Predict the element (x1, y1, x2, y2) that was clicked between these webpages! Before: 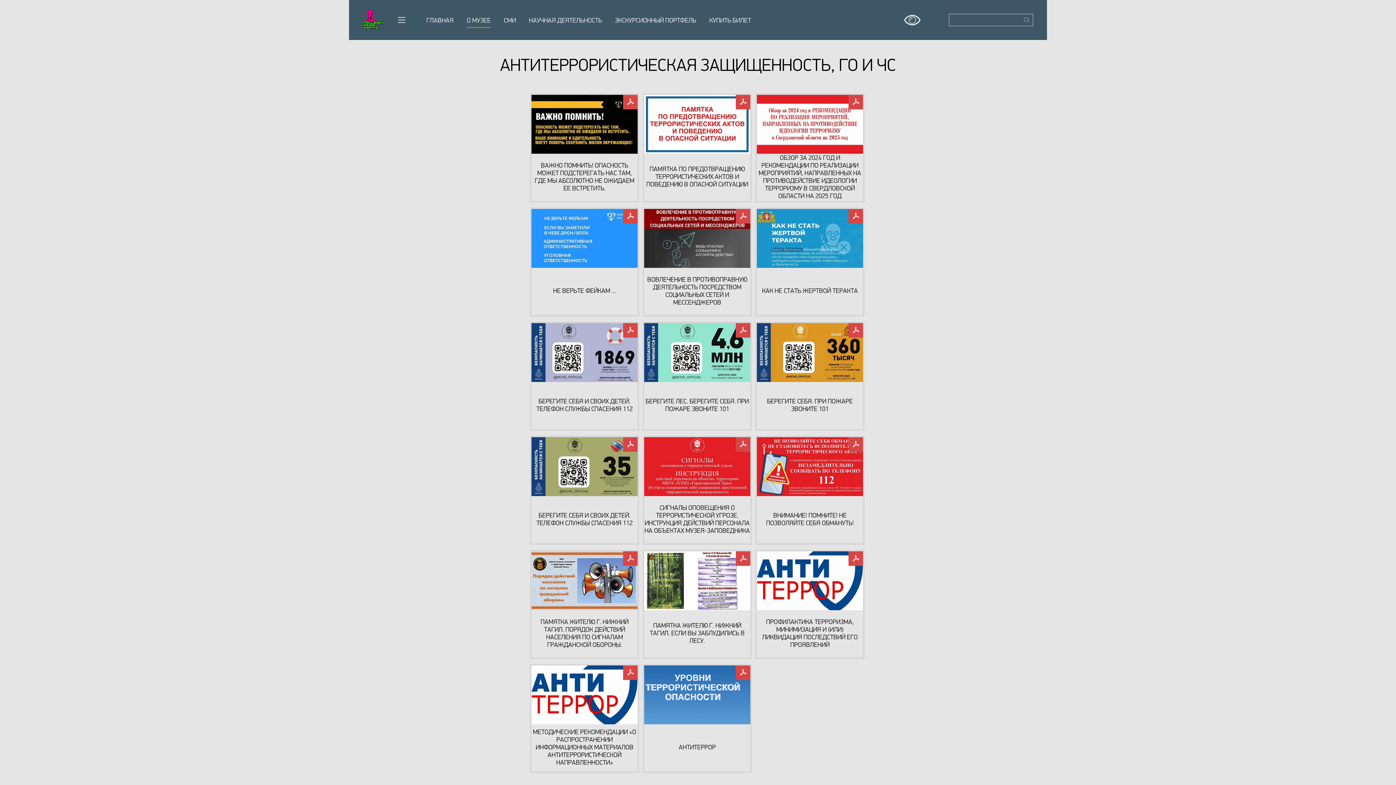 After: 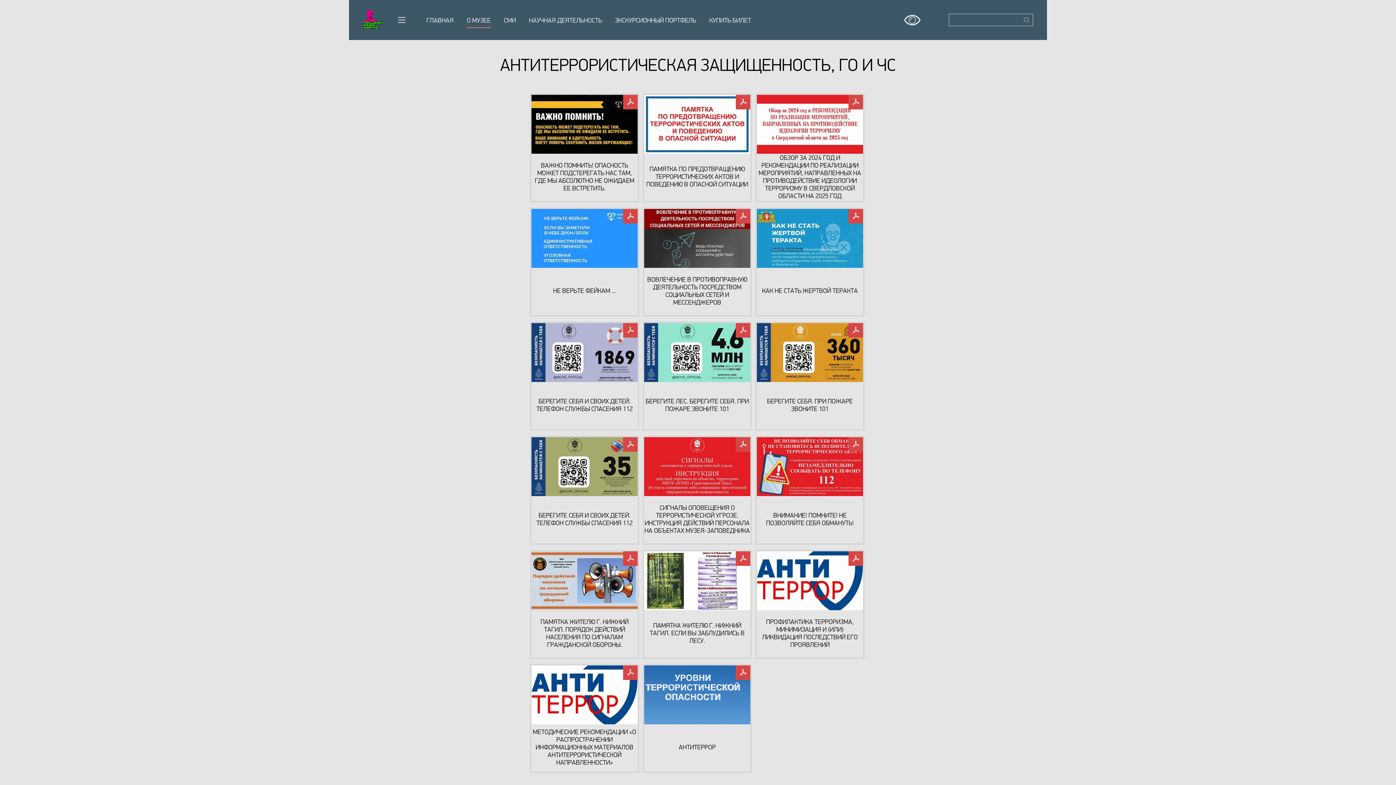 Action: label: СИГНАЛЫ ОПОВЕЩЕНИЯ О ТЕРРОРИСТИЧЕСКОЙ УГРОЗЕ. ИНСТРУКЦИЯ ДЕЙСТВИЙ ПЕРСОНАЛА НА ОБЪЕКТАХ МУЗЕЯ-ЗАПОВЕДНИКА
 bbox: (642, 436, 752, 545)